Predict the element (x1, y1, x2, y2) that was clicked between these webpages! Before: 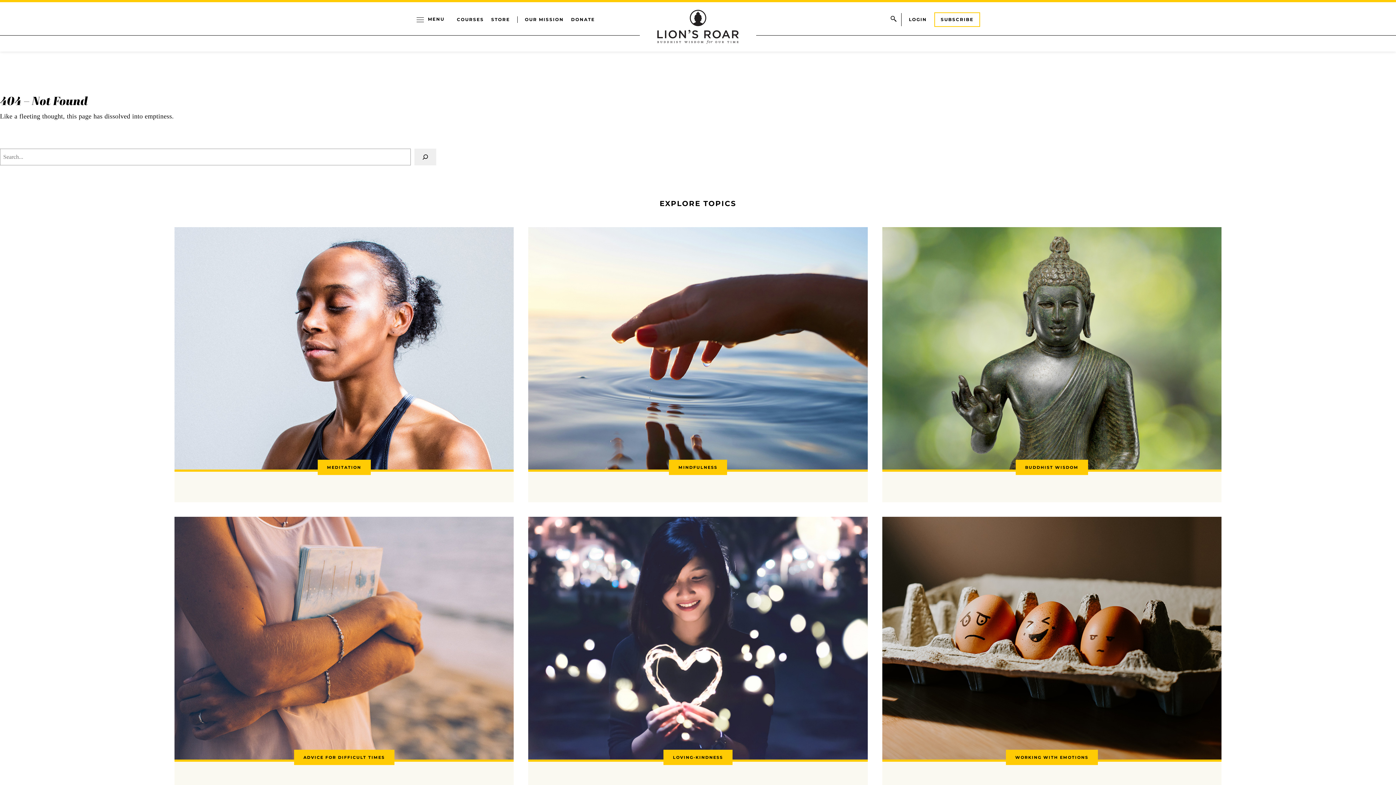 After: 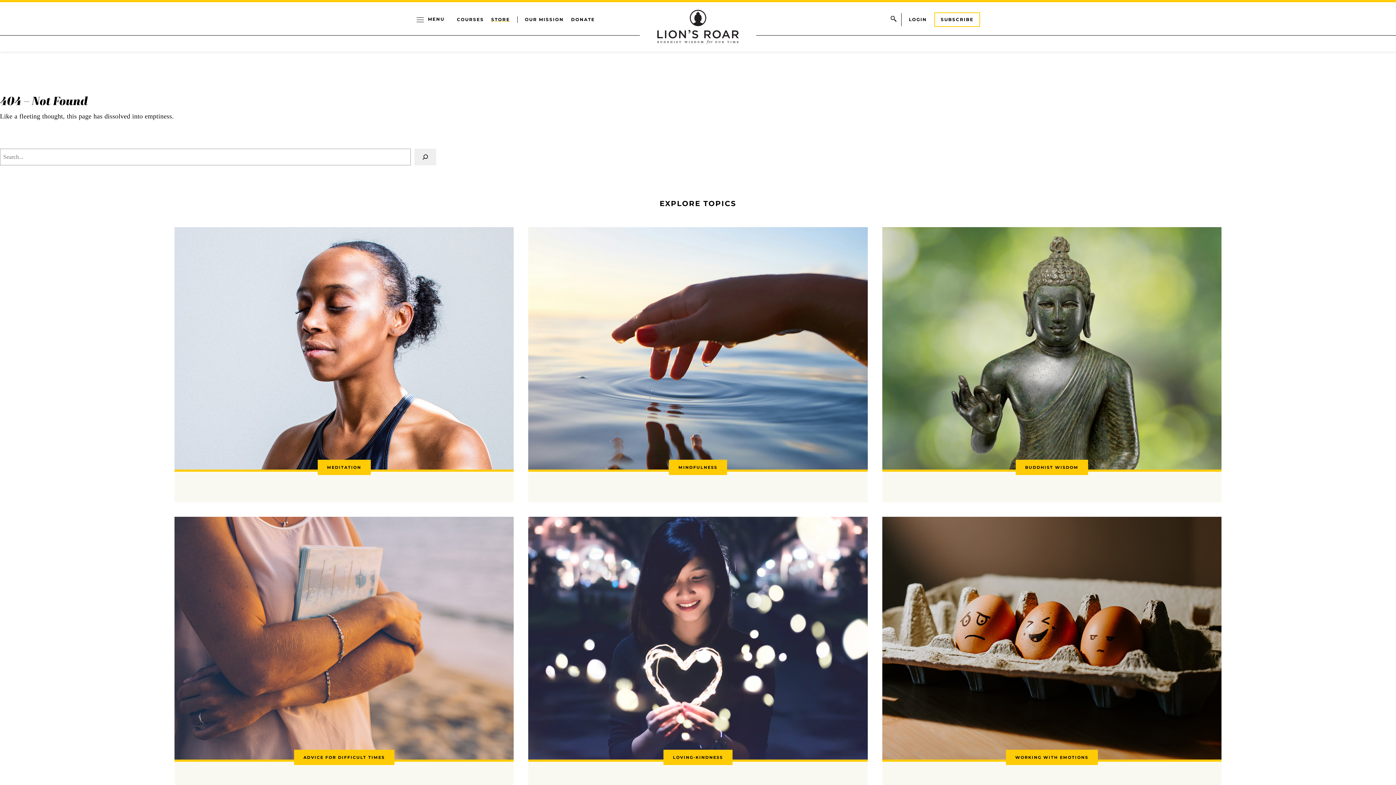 Action: label: STORE bbox: (491, 16, 510, 22)